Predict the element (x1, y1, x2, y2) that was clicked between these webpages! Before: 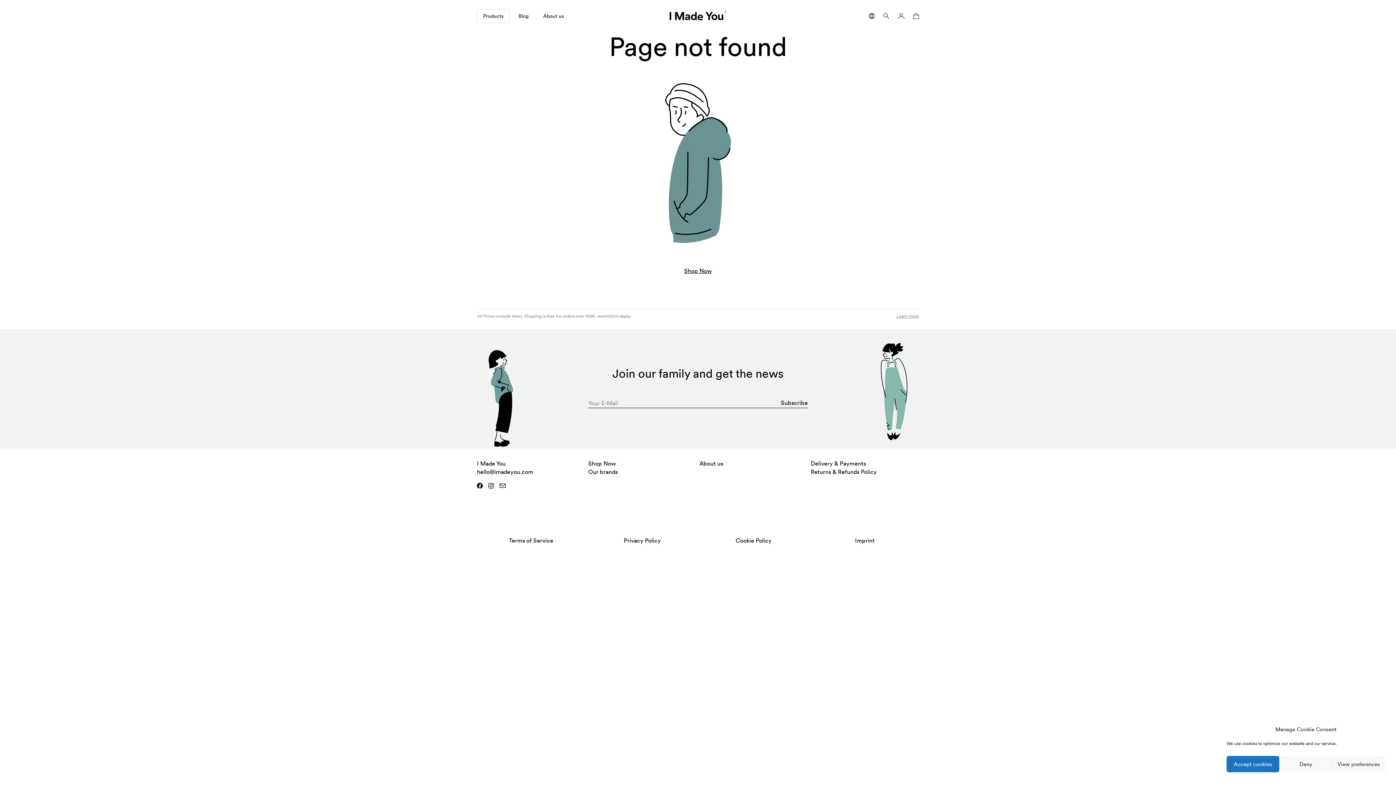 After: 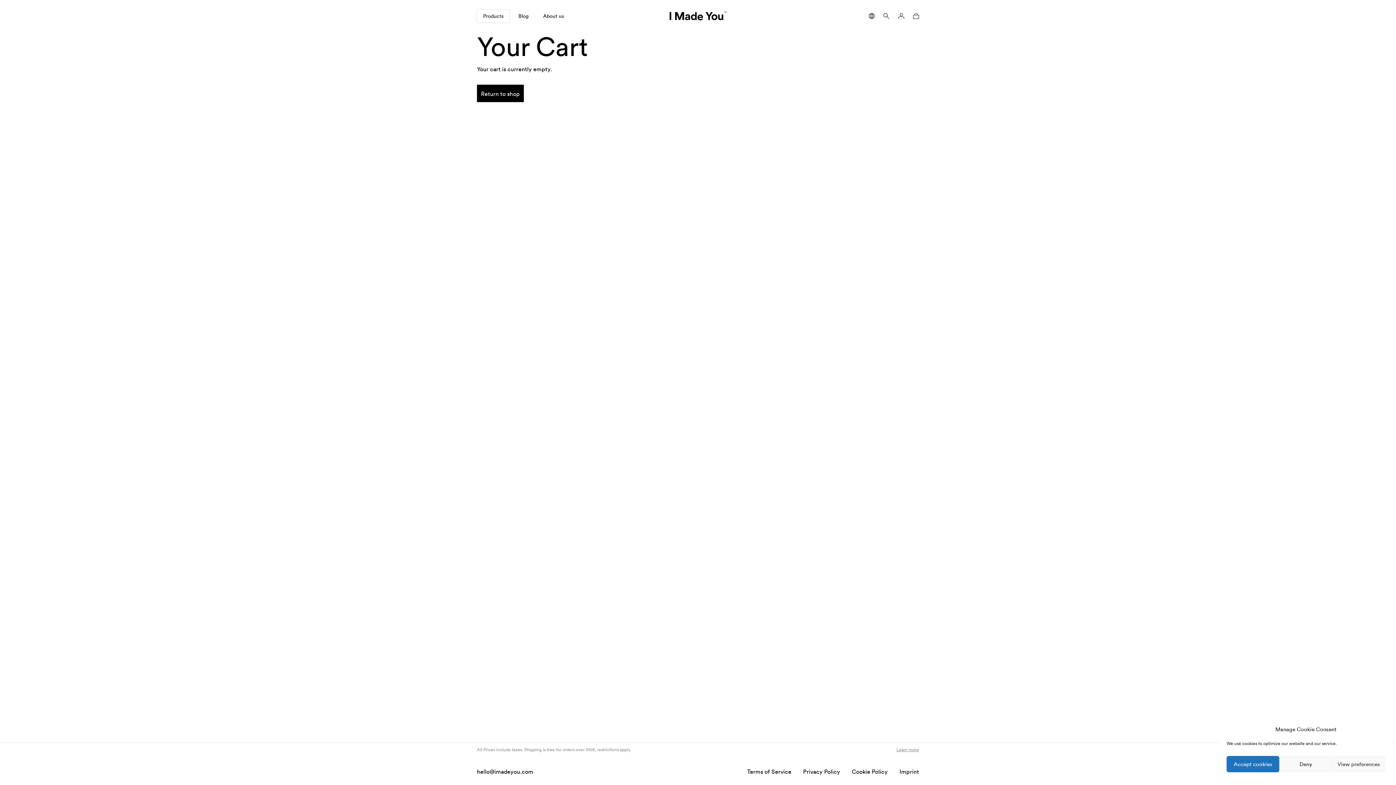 Action: bbox: (910, 10, 919, 21)